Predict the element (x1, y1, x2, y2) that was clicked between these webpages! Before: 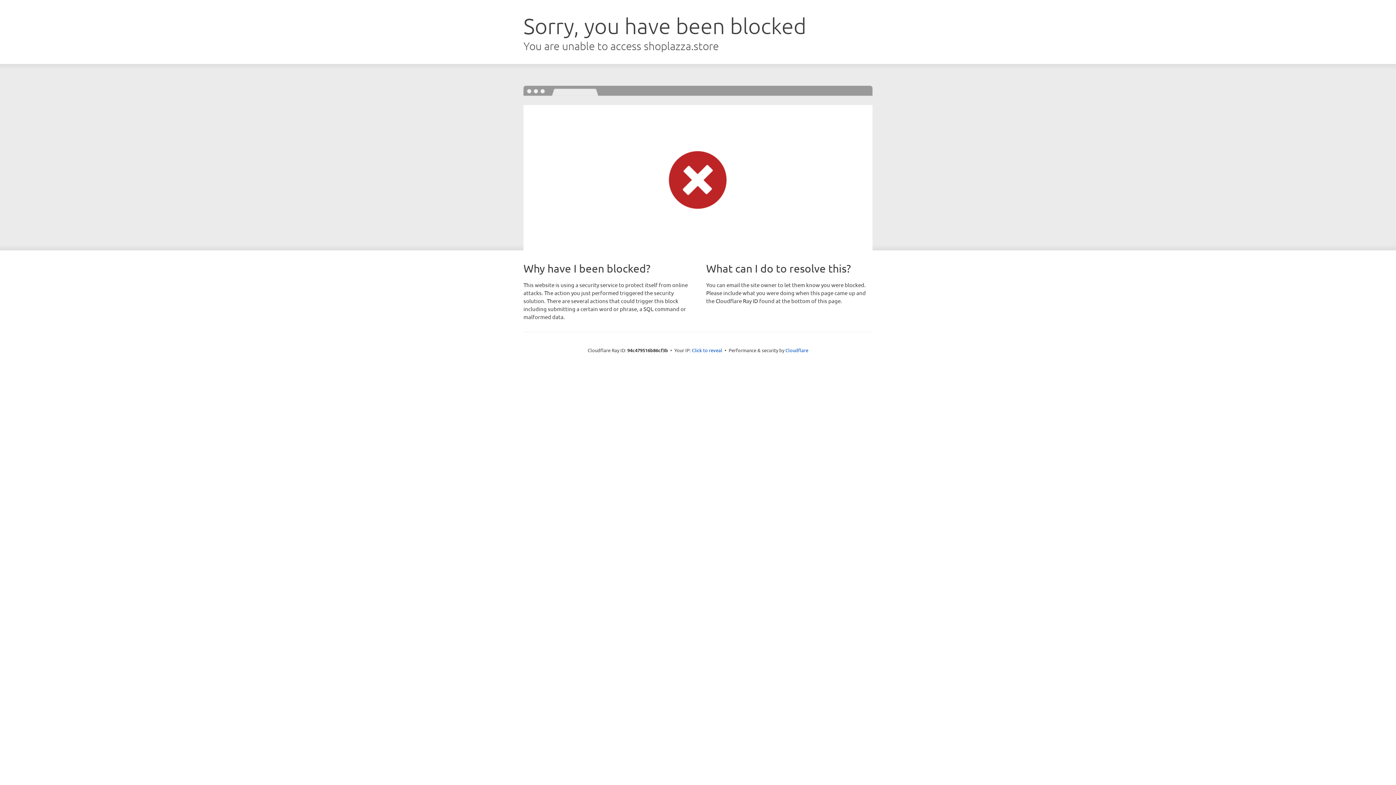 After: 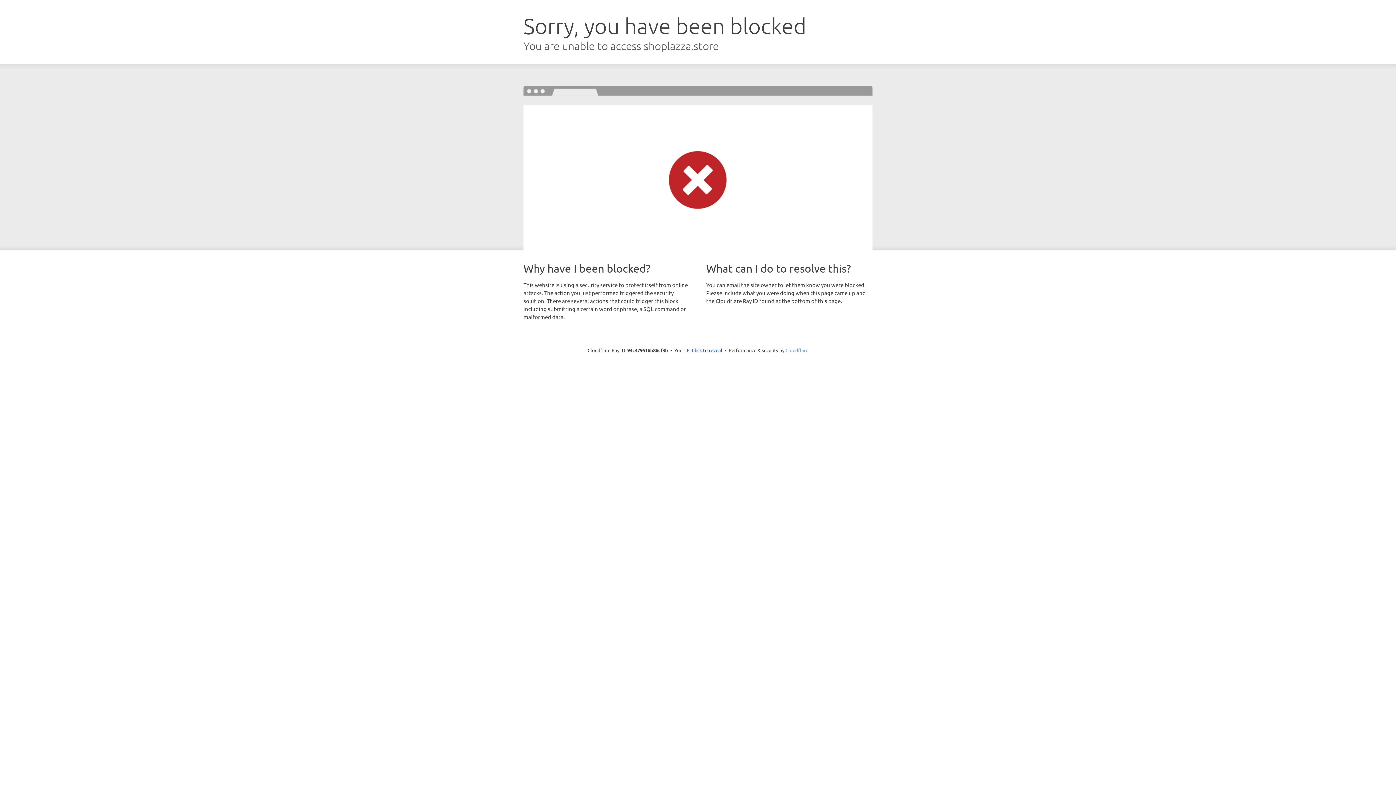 Action: label: Cloudflare bbox: (785, 347, 808, 353)